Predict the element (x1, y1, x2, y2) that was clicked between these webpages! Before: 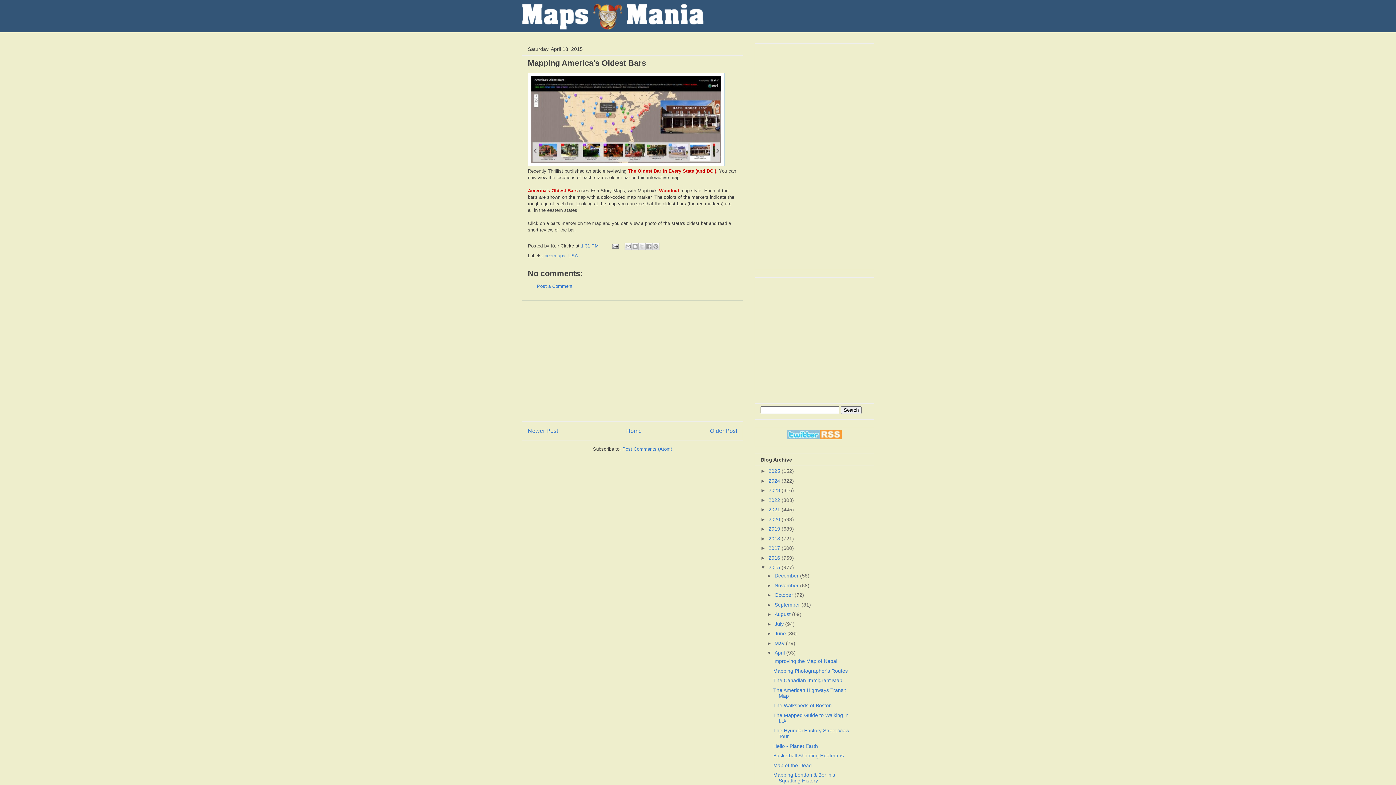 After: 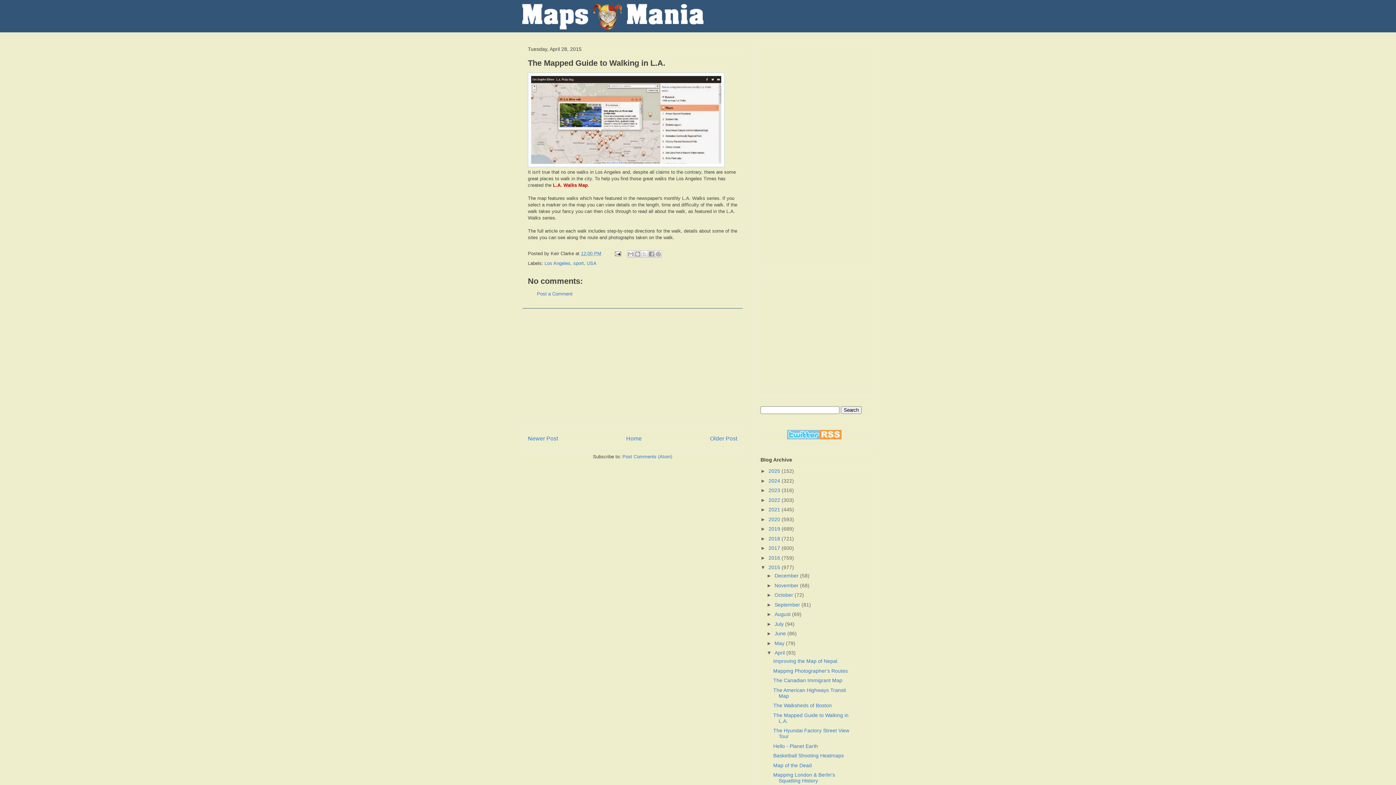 Action: bbox: (773, 712, 848, 724) label: The Mapped Guide to Walking in L.A.